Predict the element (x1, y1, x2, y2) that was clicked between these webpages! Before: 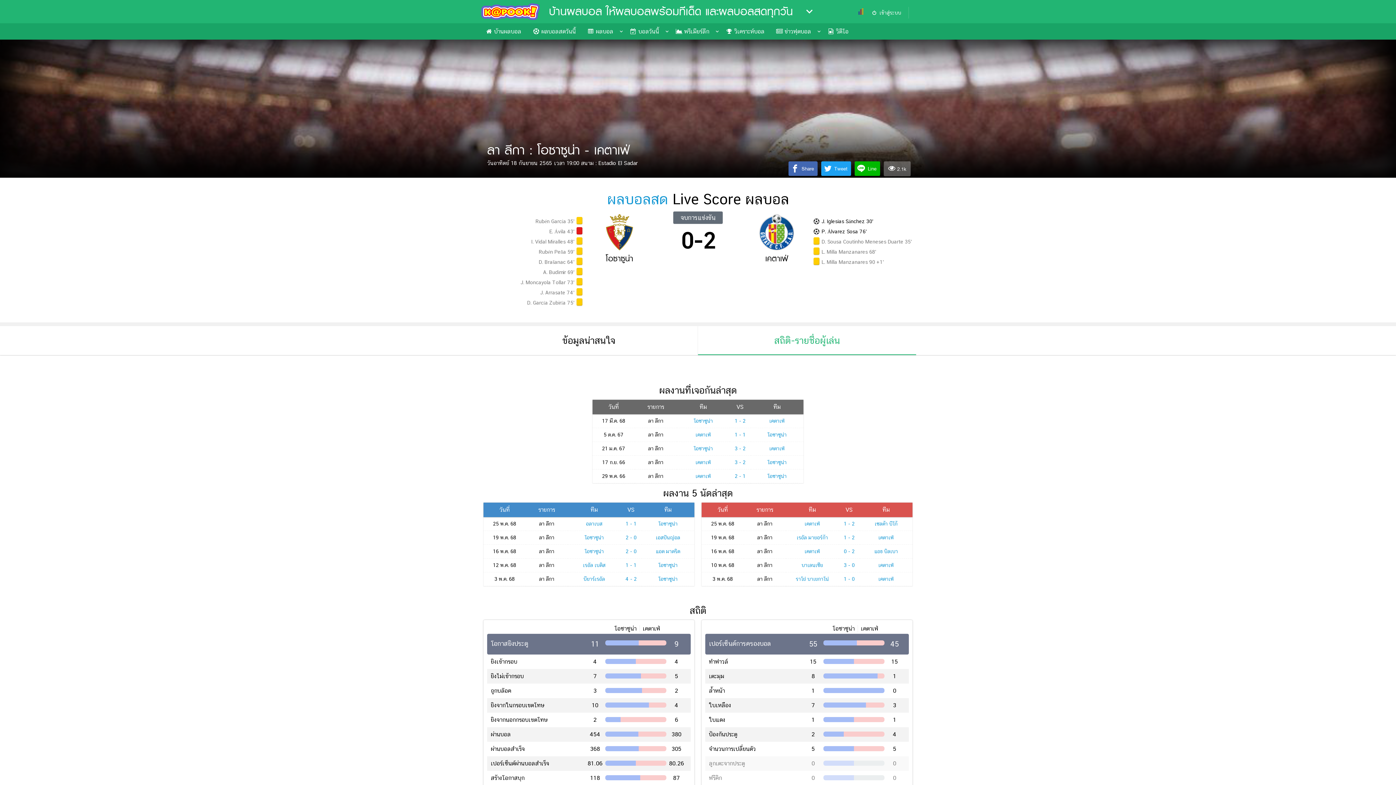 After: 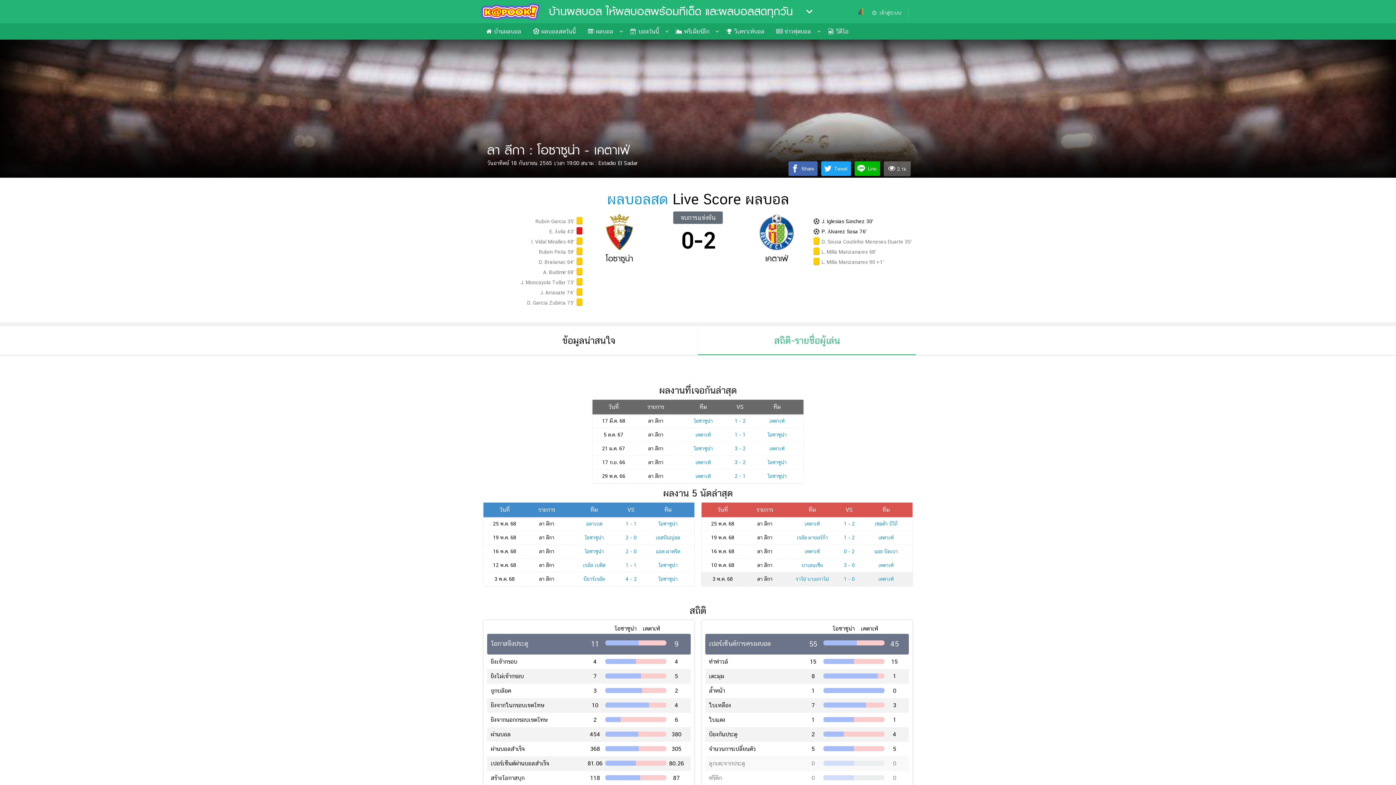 Action: label: เคตาเฟ่ bbox: (878, 576, 894, 582)